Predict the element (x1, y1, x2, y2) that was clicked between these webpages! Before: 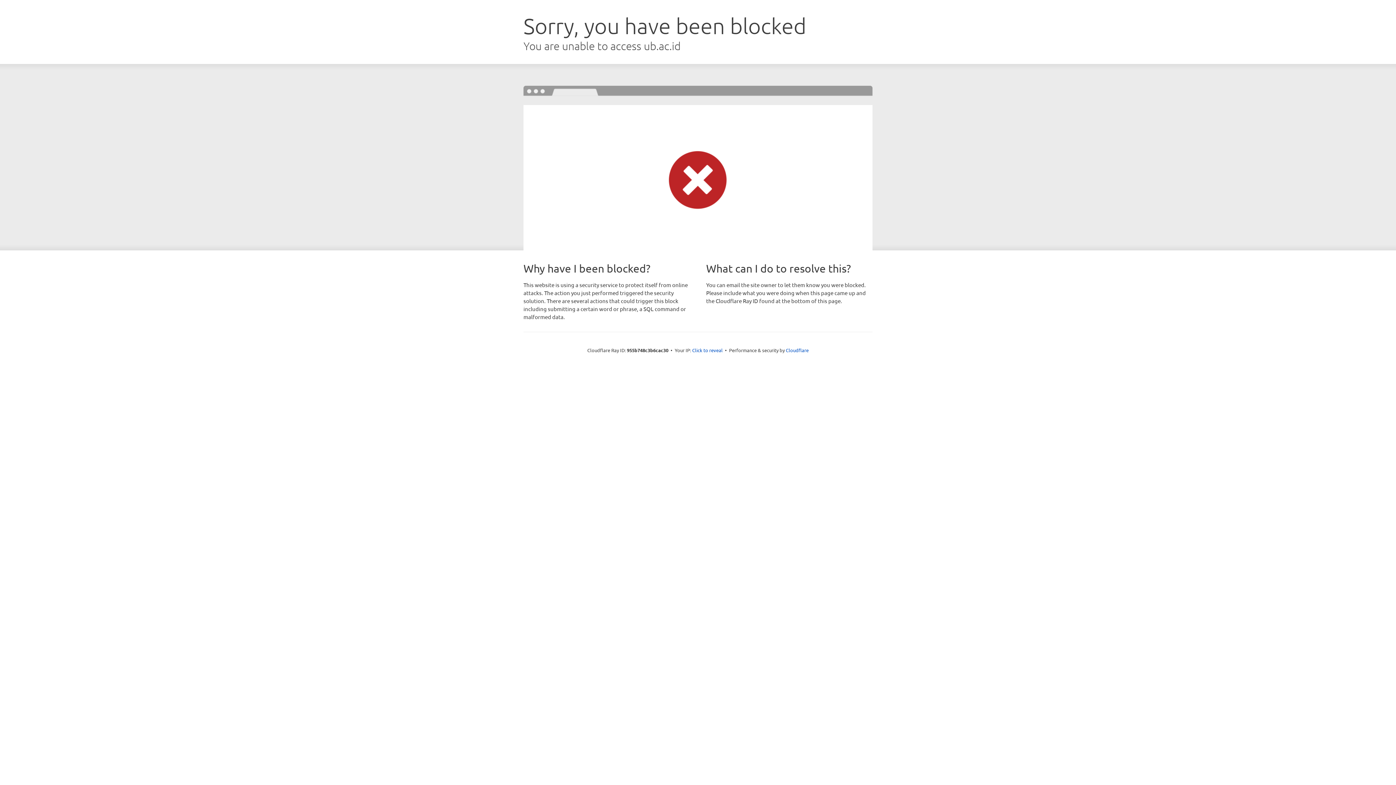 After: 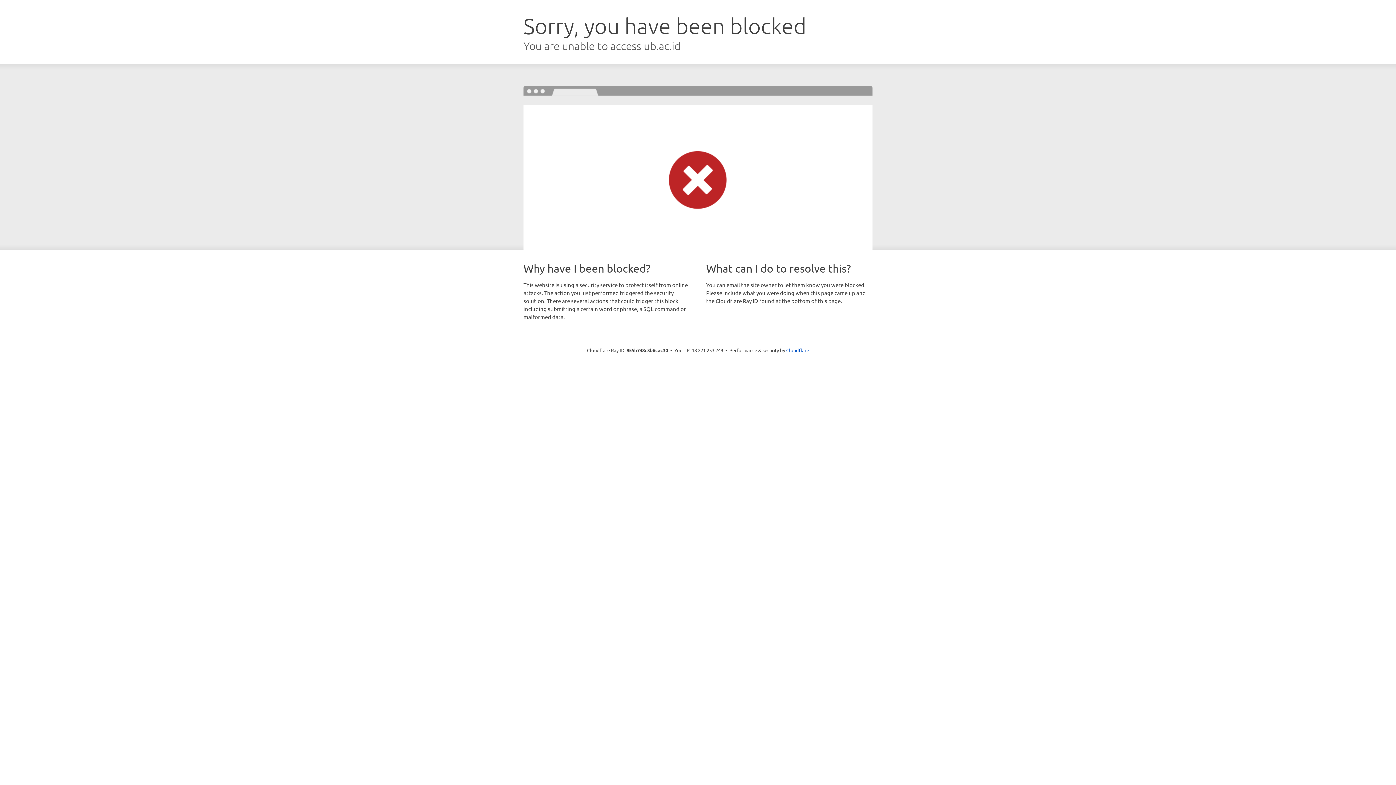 Action: label: Click to reveal bbox: (692, 346, 722, 353)